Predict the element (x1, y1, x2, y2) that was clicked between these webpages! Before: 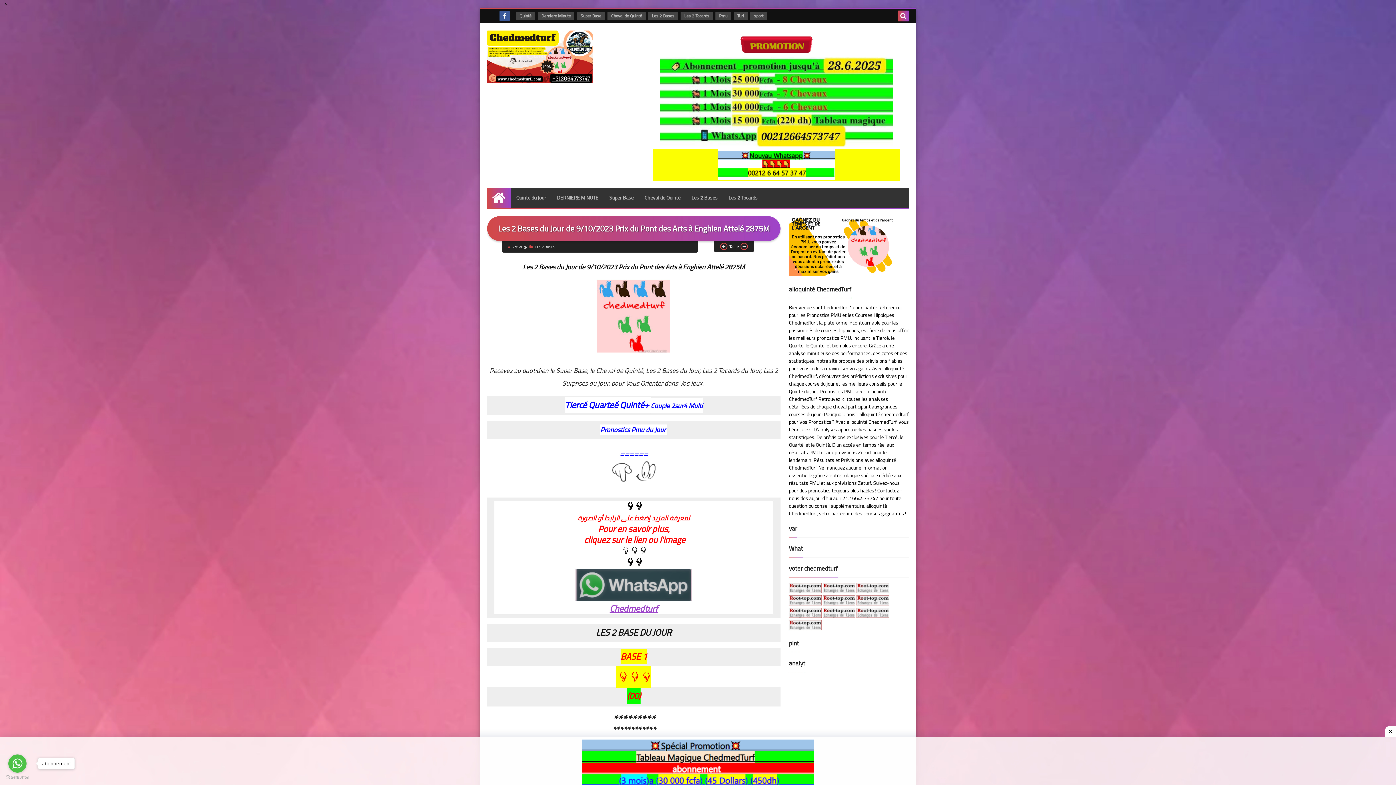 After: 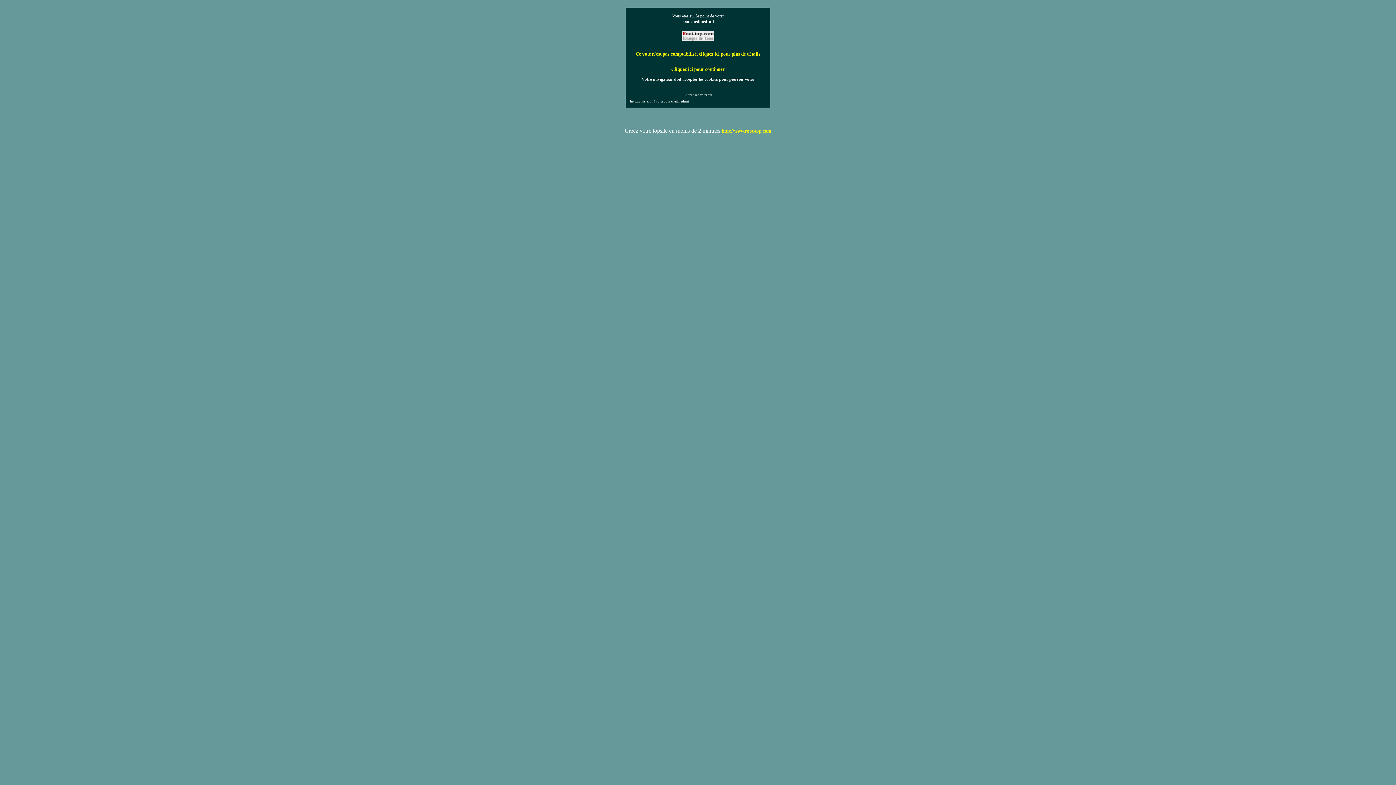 Action: bbox: (822, 586, 855, 596)